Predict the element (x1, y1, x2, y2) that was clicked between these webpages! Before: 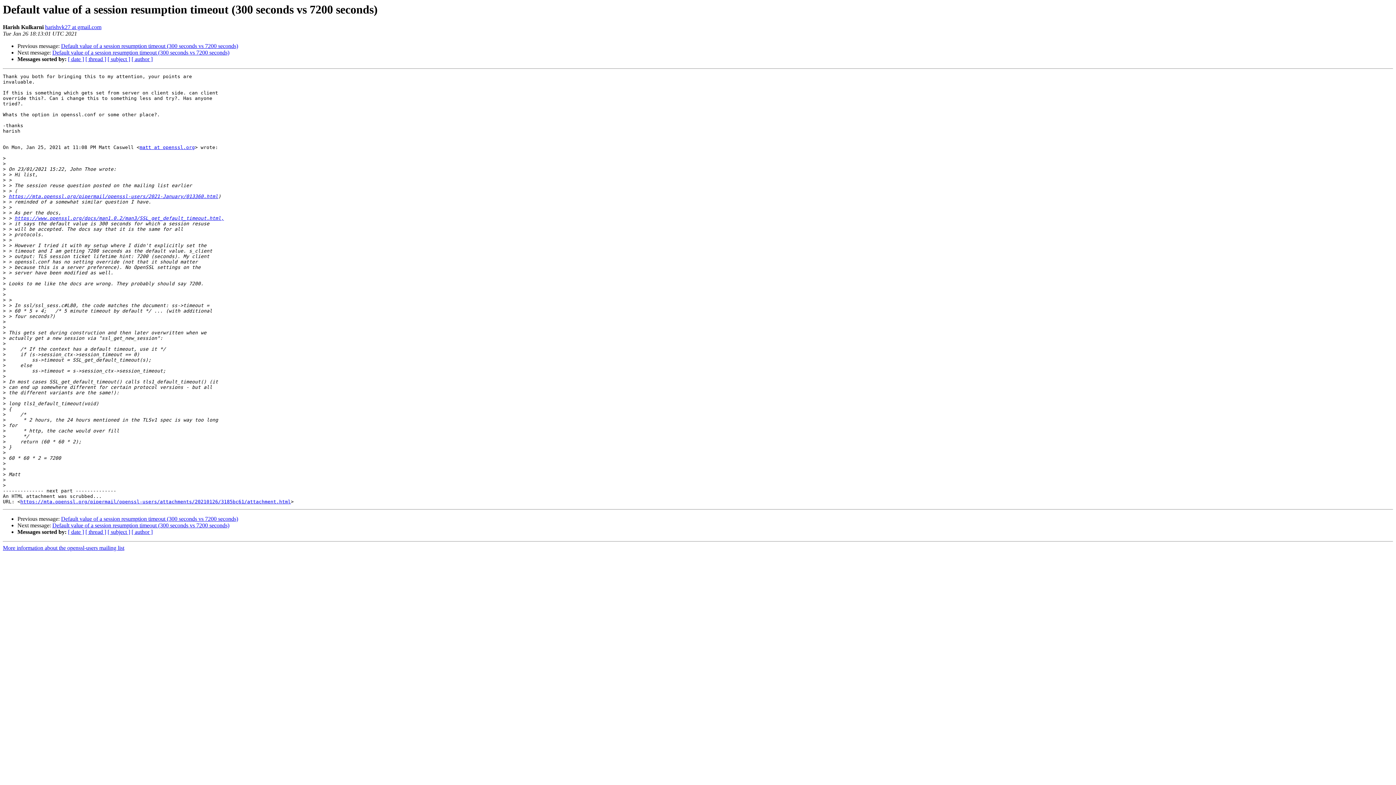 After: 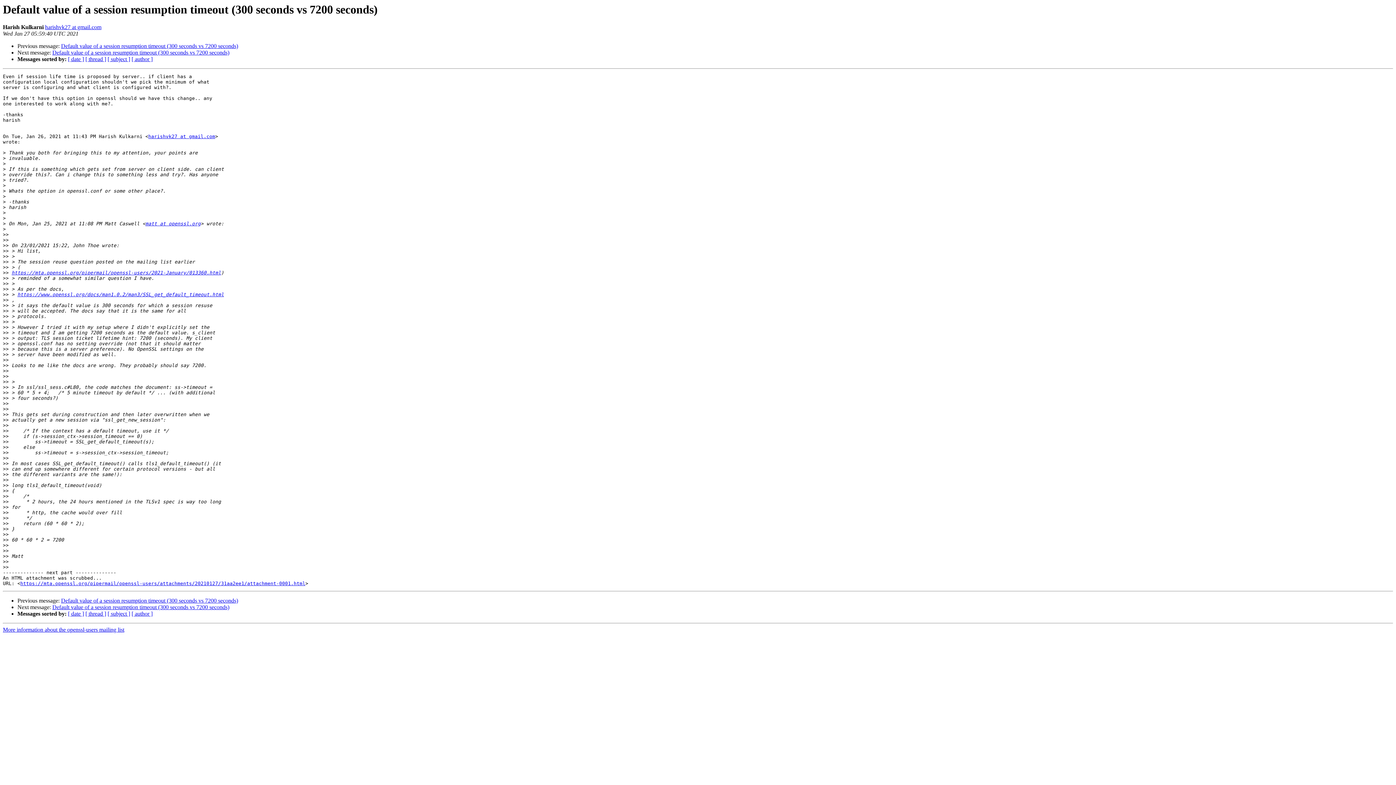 Action: bbox: (52, 522, 229, 528) label: Default value of a session resumption timeout (300 seconds vs 7200 seconds)